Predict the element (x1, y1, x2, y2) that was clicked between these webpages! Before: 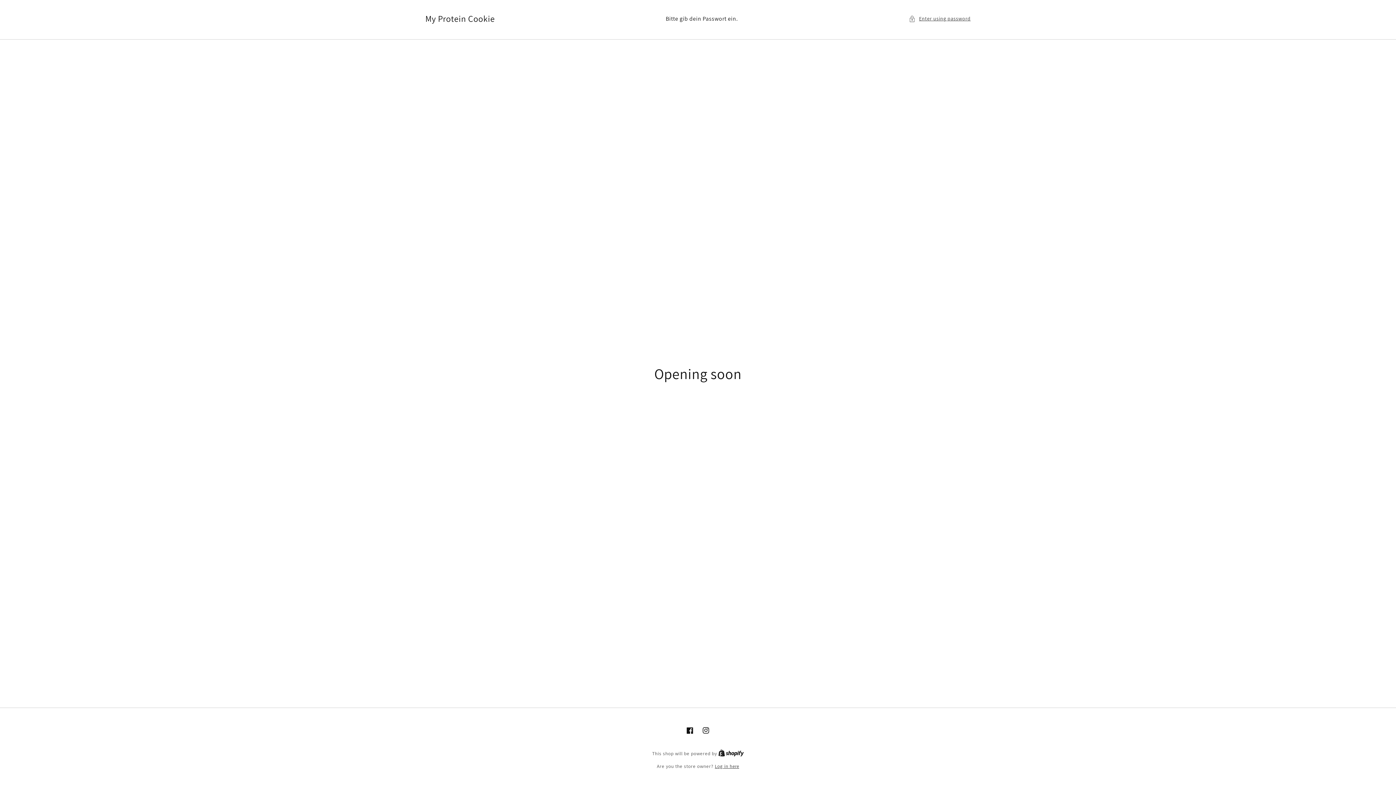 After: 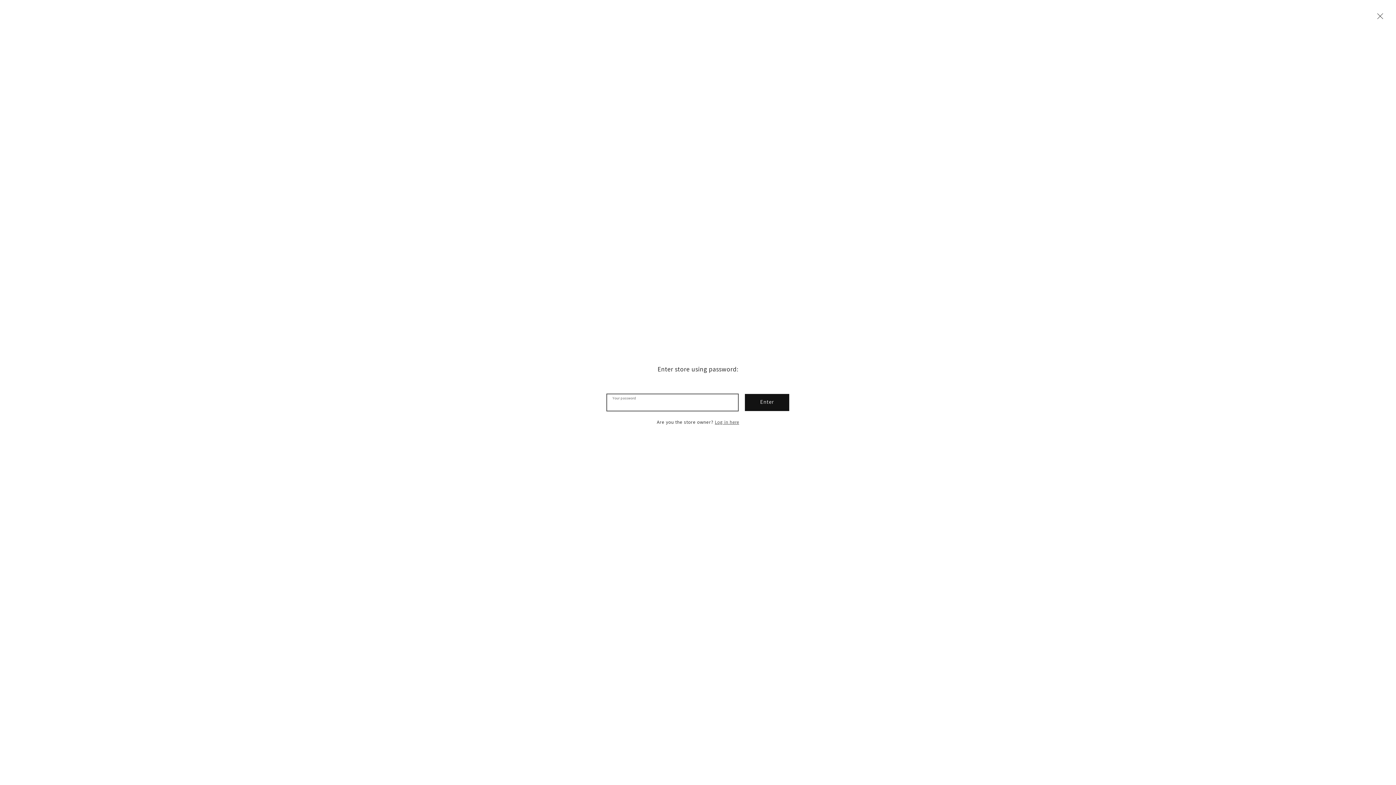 Action: bbox: (909, 14, 970, 23) label: Password modal